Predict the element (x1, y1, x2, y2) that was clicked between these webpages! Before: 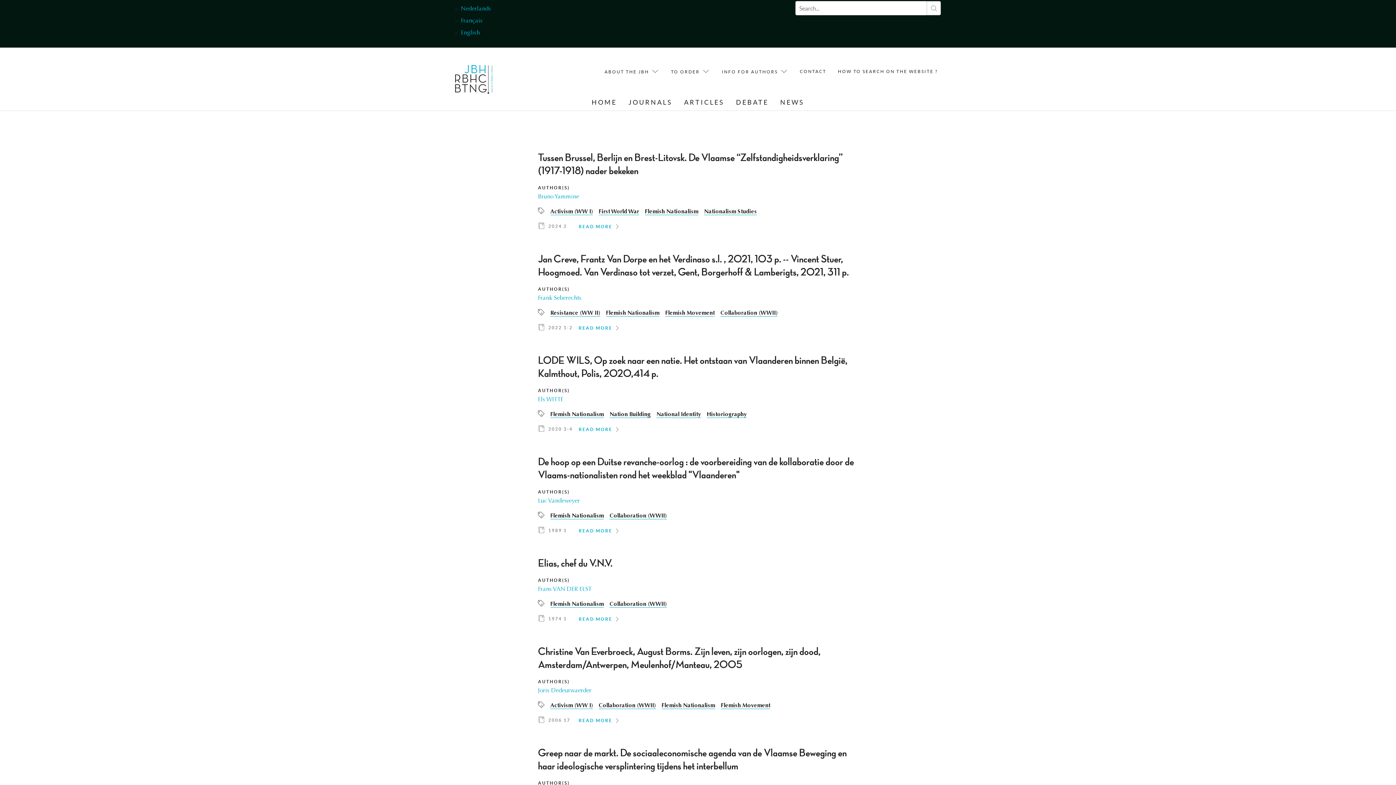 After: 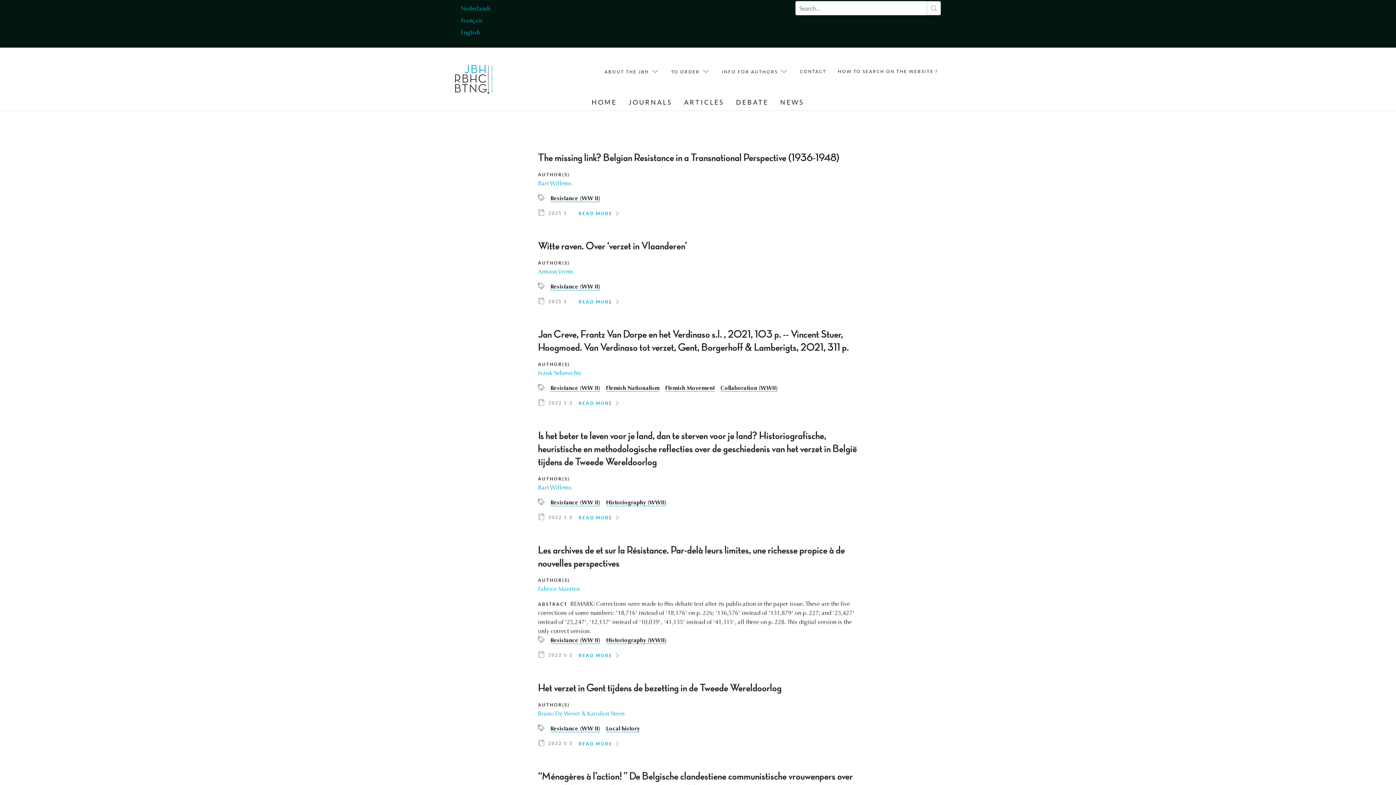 Action: bbox: (550, 310, 600, 316) label: Resistance (WW II)